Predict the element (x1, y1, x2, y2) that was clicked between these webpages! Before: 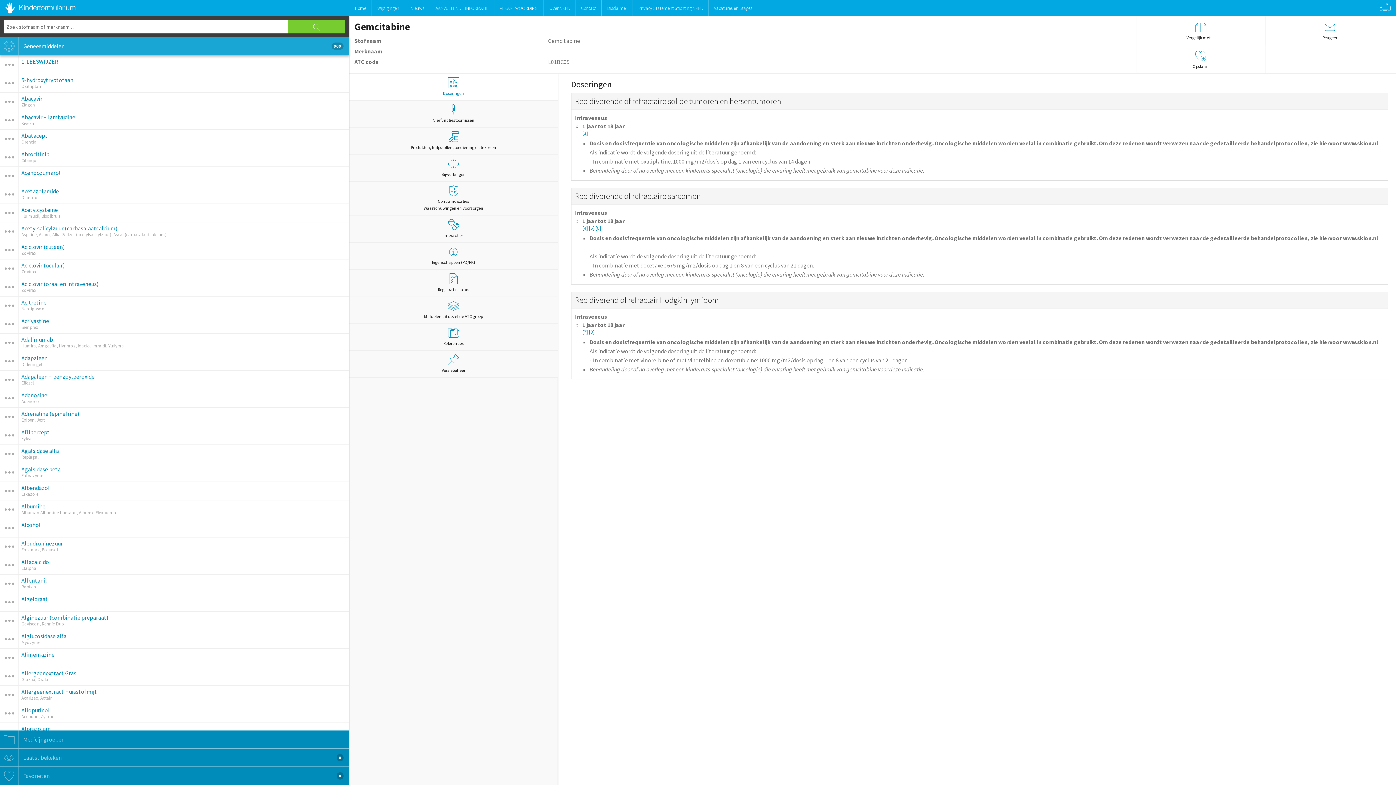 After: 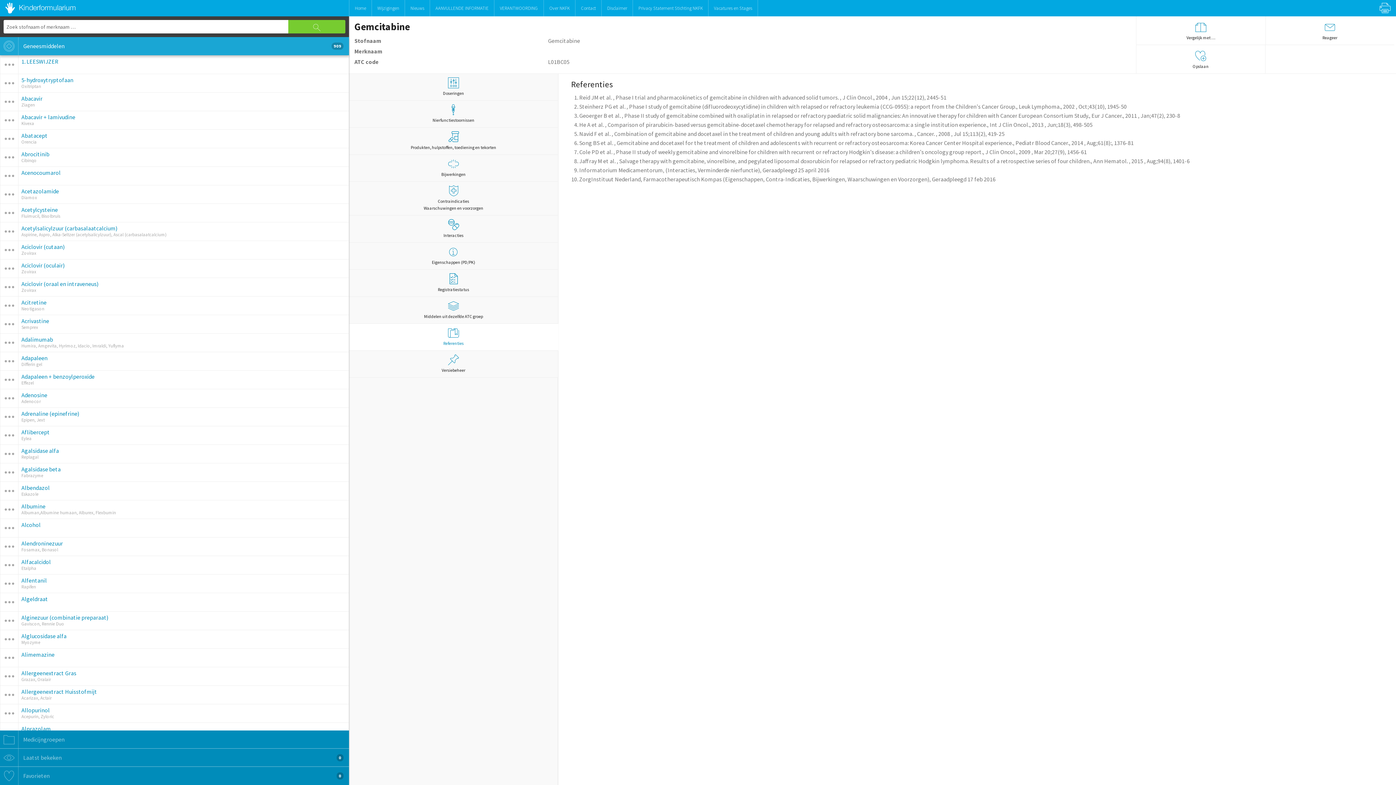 Action: bbox: (582, 225, 589, 231) label: [4] 